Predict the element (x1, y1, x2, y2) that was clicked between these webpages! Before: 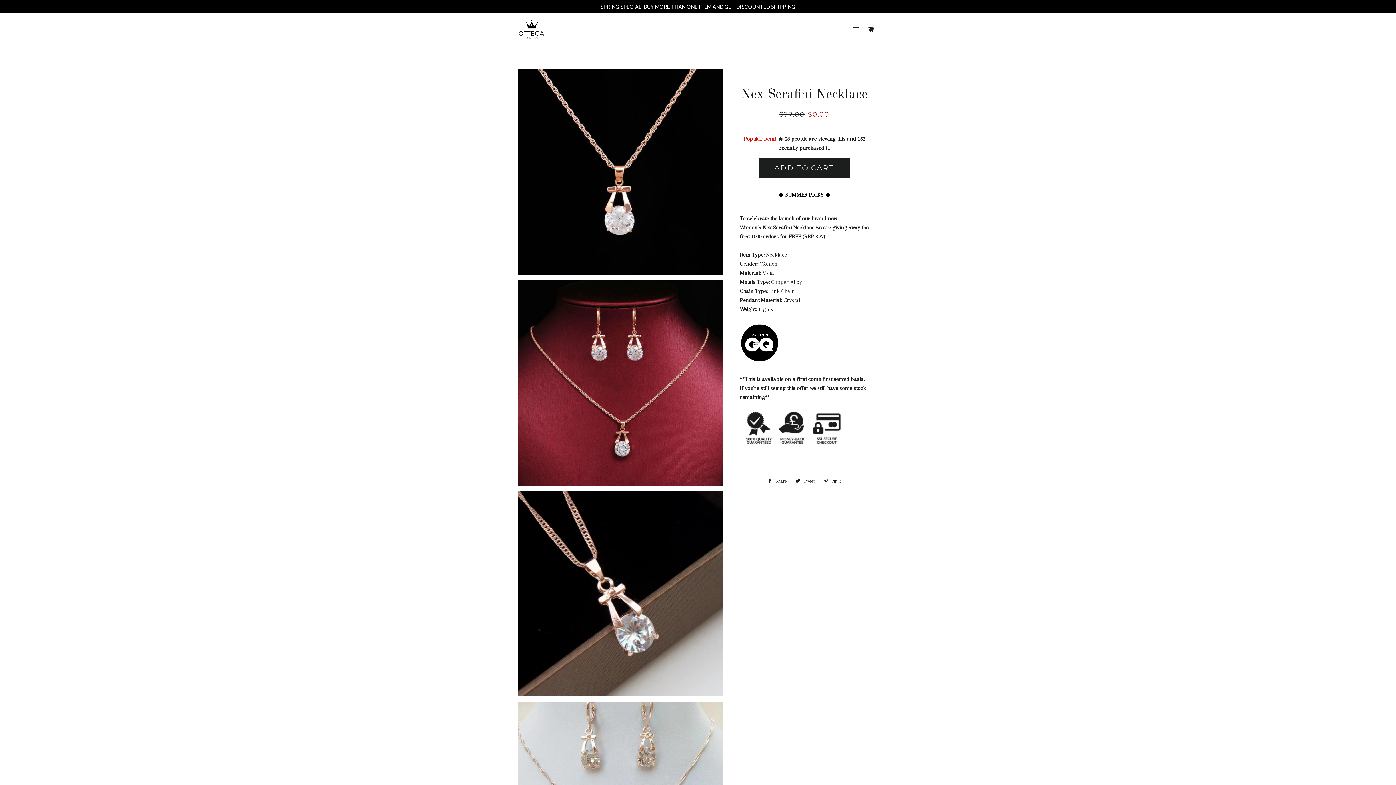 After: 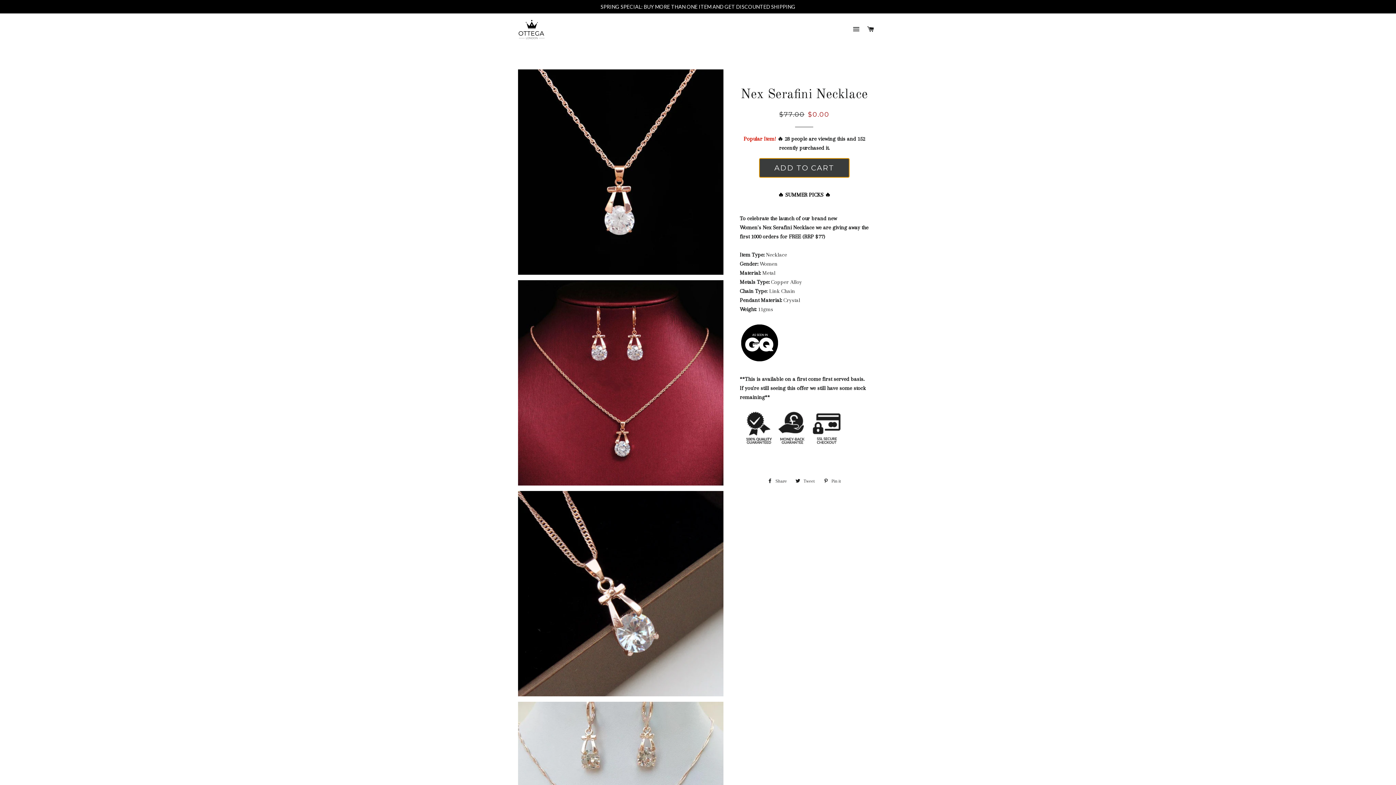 Action: bbox: (759, 158, 849, 177) label: ADD TO CART